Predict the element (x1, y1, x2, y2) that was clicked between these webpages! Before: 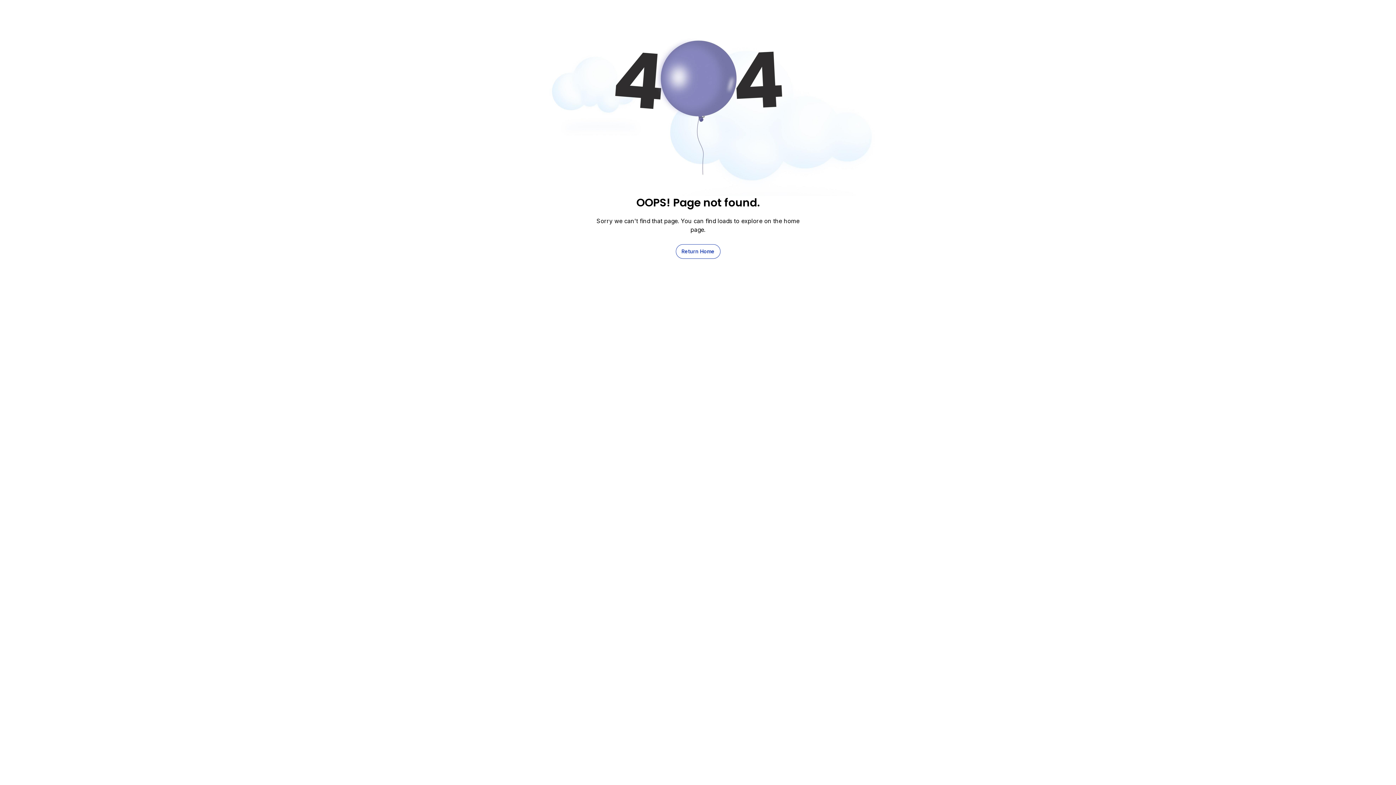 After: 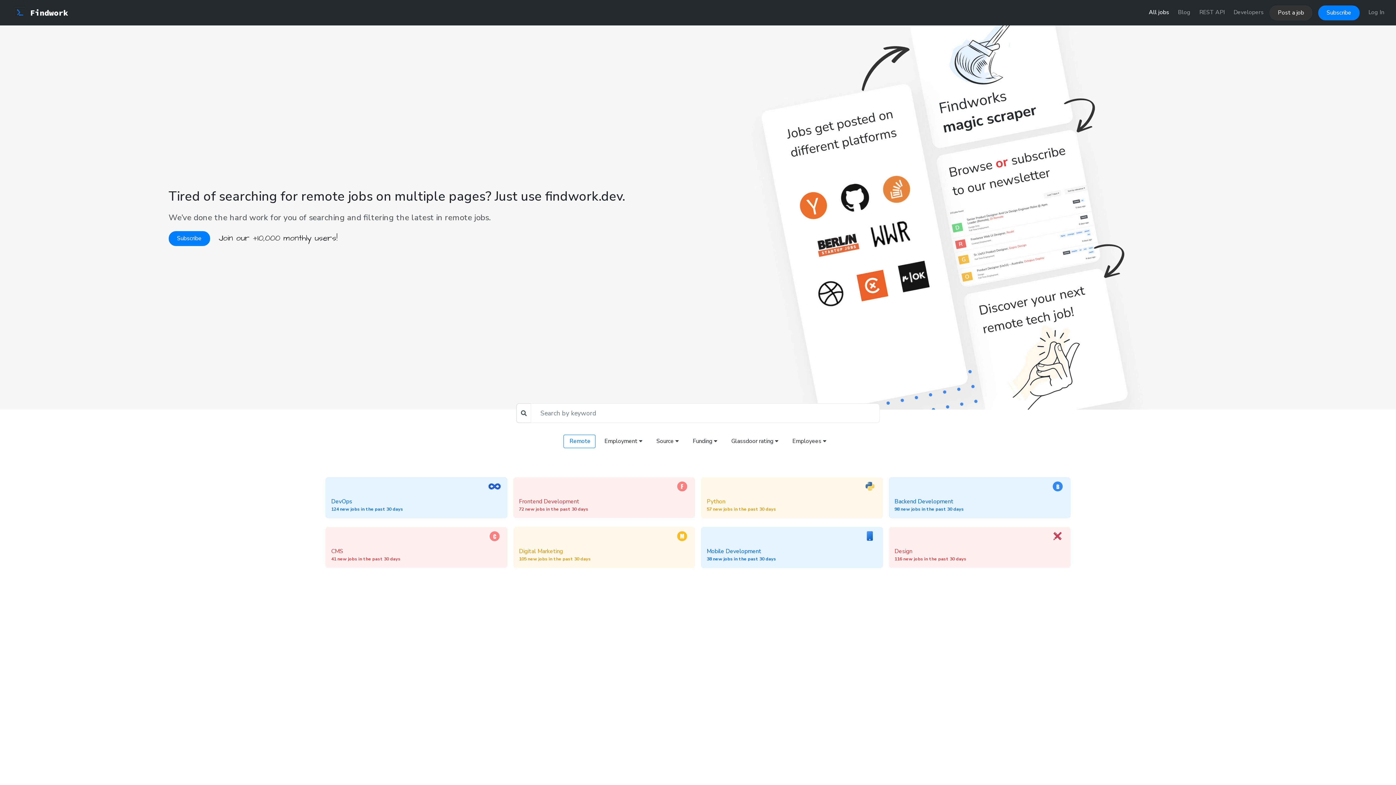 Action: label: Return Home bbox: (675, 244, 720, 258)